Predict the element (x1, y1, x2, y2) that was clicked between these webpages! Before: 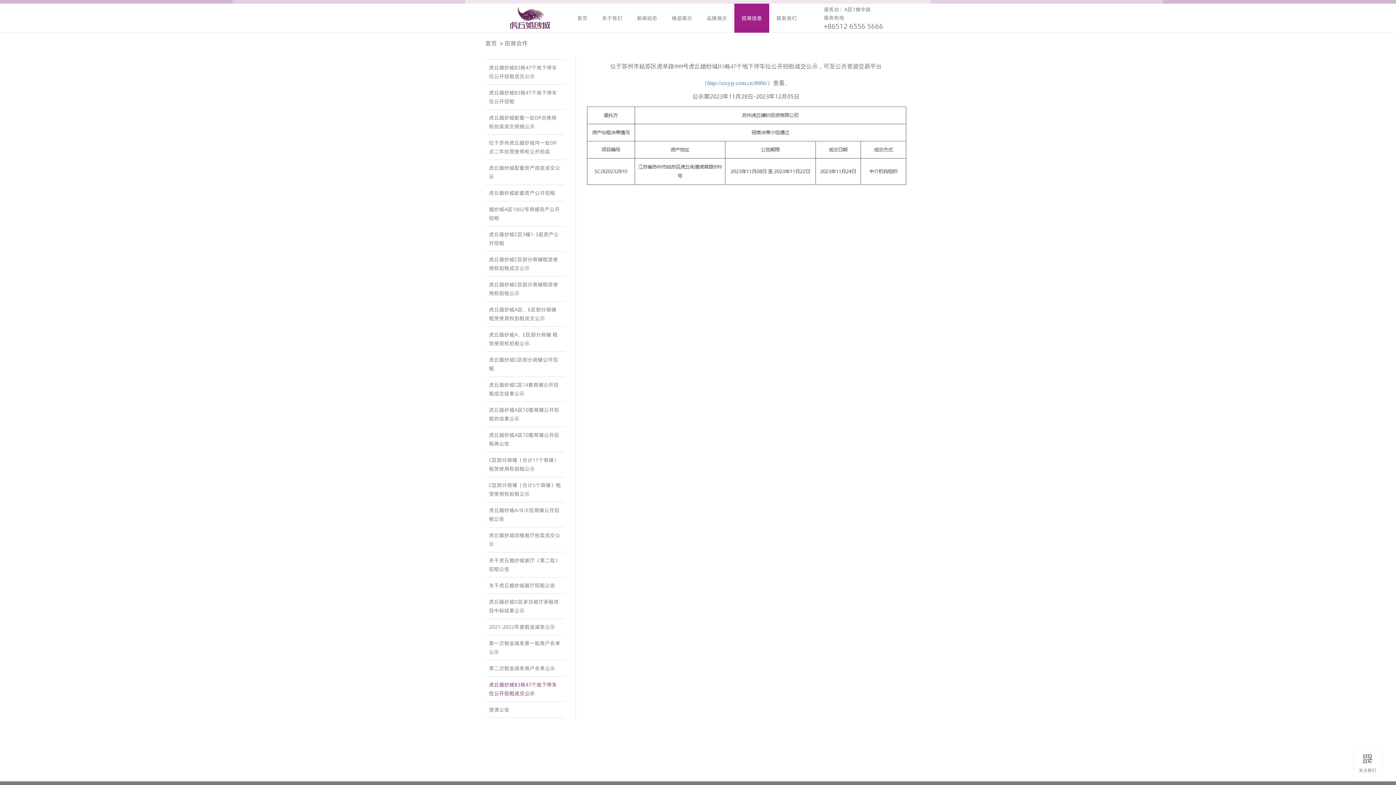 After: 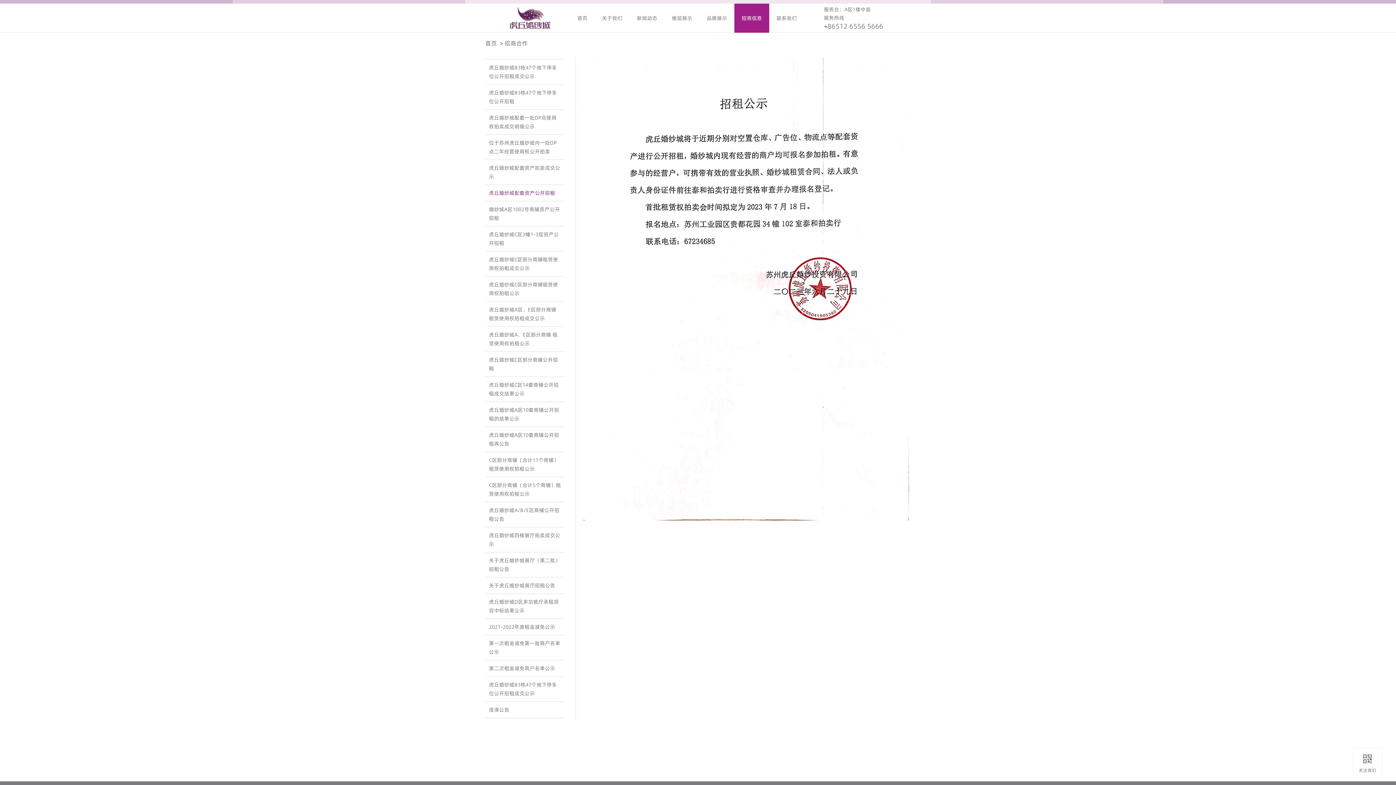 Action: label: 虎丘婚纱城配套资产公开招租 bbox: (489, 188, 561, 197)